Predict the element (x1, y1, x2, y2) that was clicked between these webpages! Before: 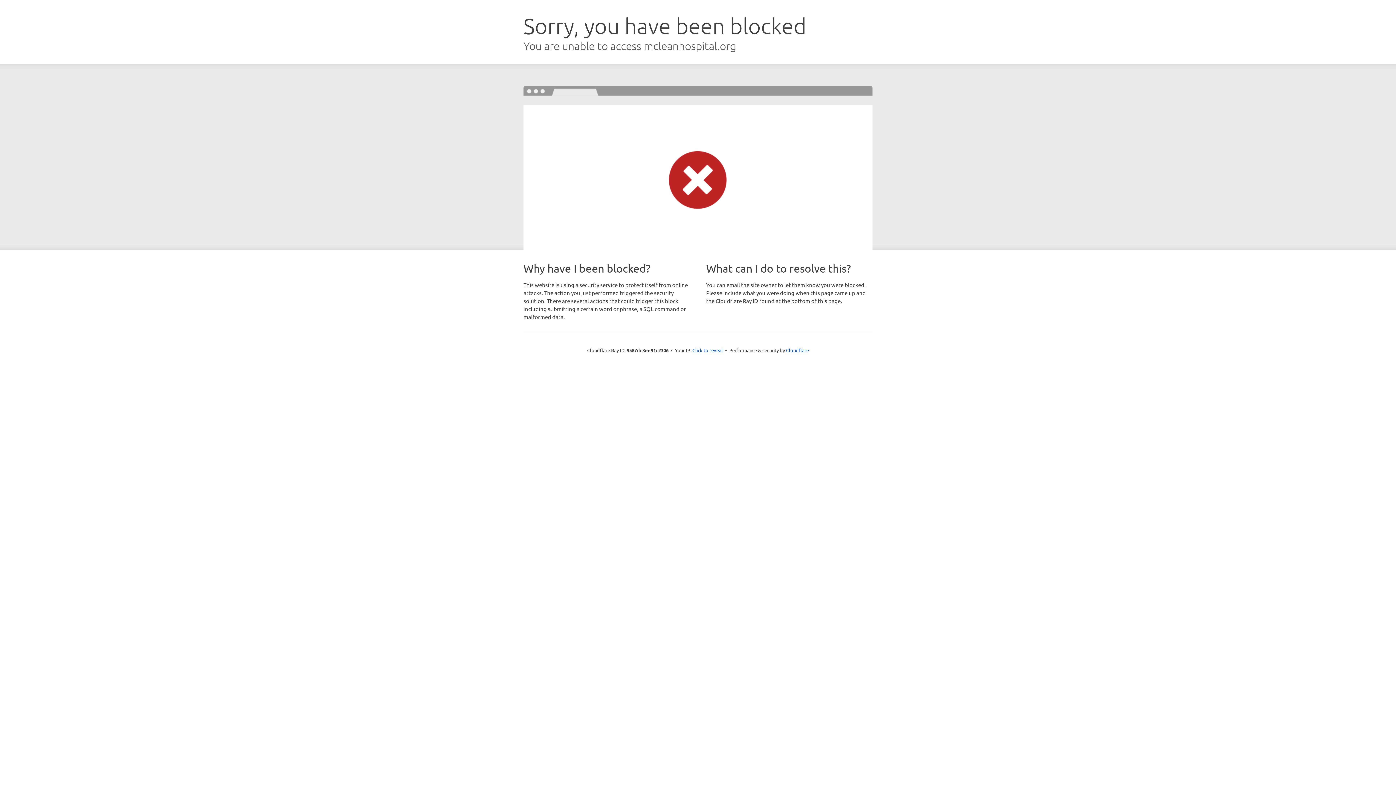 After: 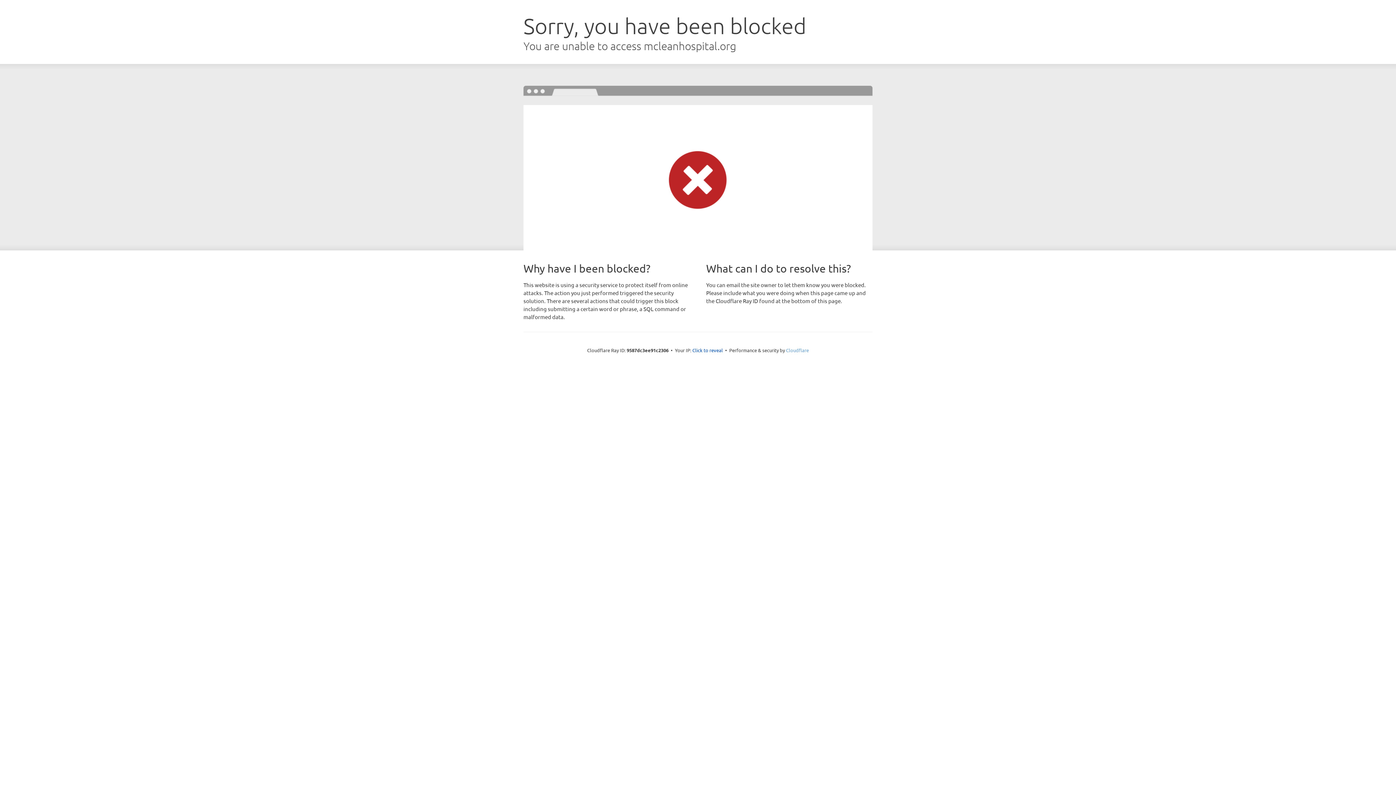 Action: bbox: (786, 347, 809, 353) label: Cloudflare